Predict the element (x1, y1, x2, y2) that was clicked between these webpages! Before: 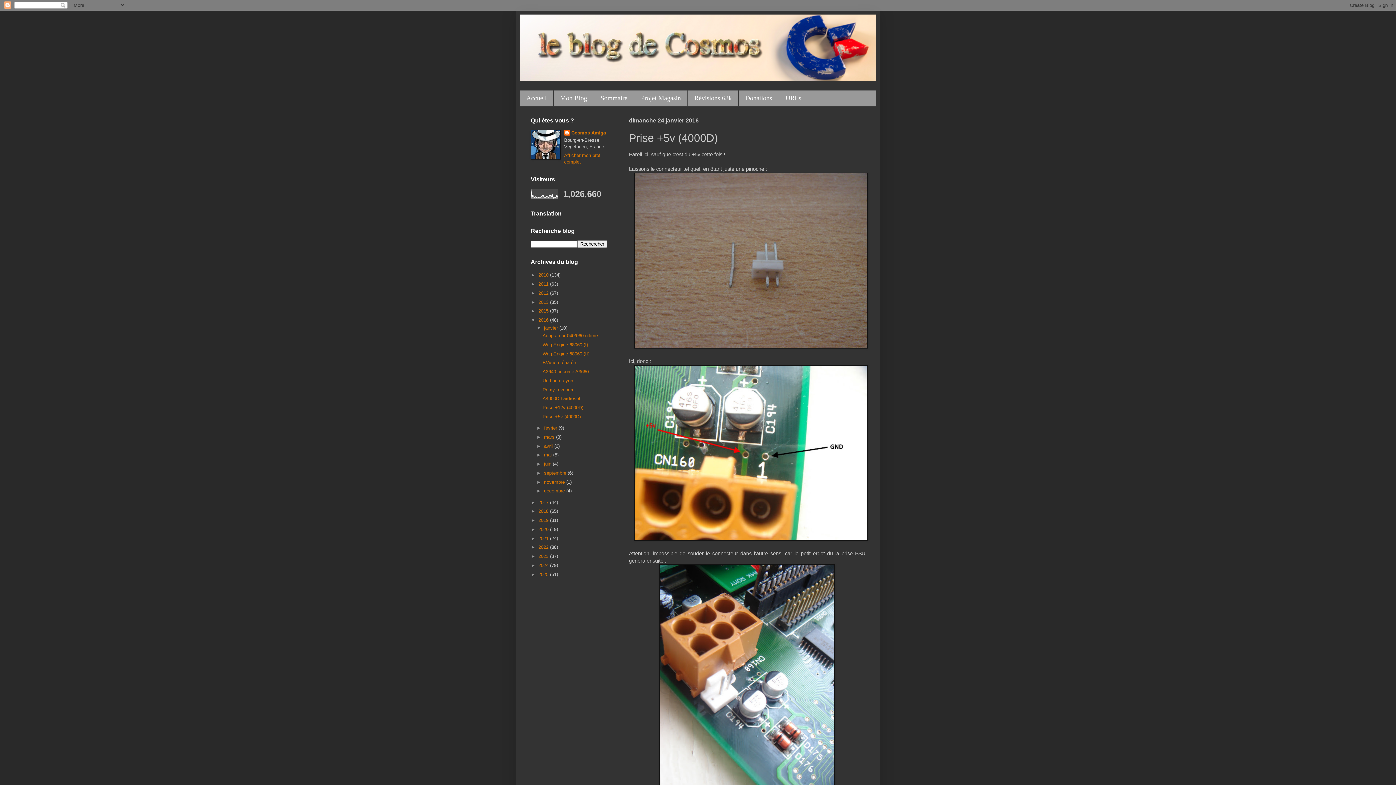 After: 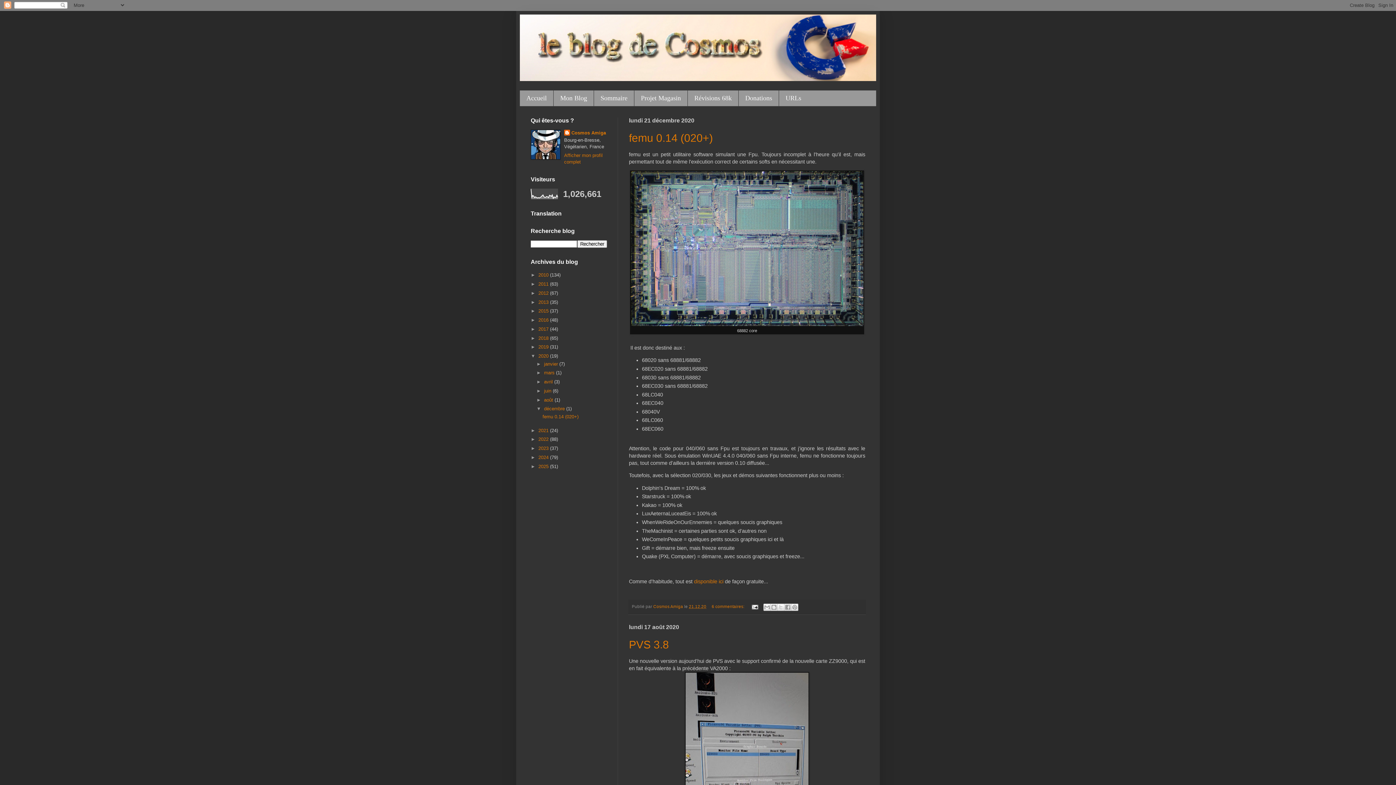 Action: bbox: (538, 526, 550, 532) label: 2020 